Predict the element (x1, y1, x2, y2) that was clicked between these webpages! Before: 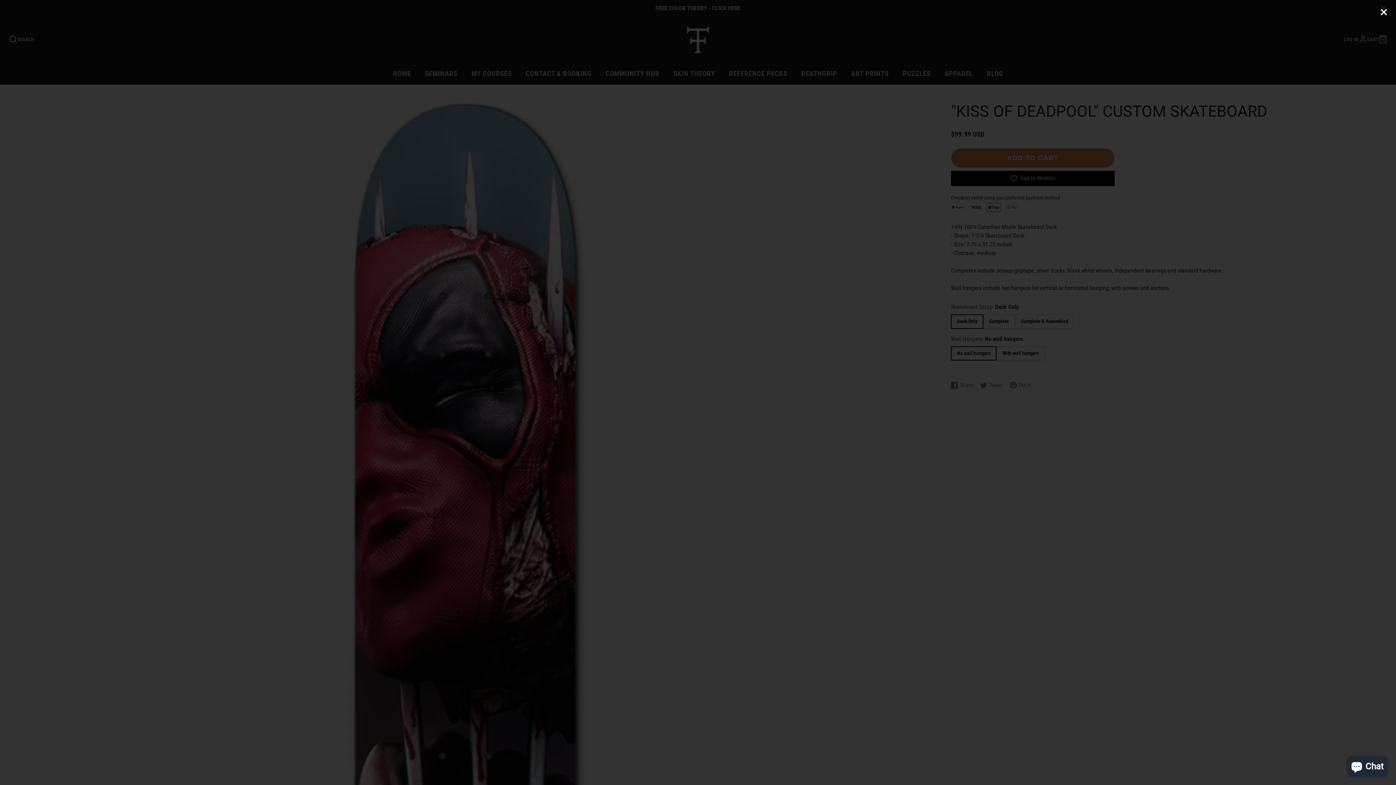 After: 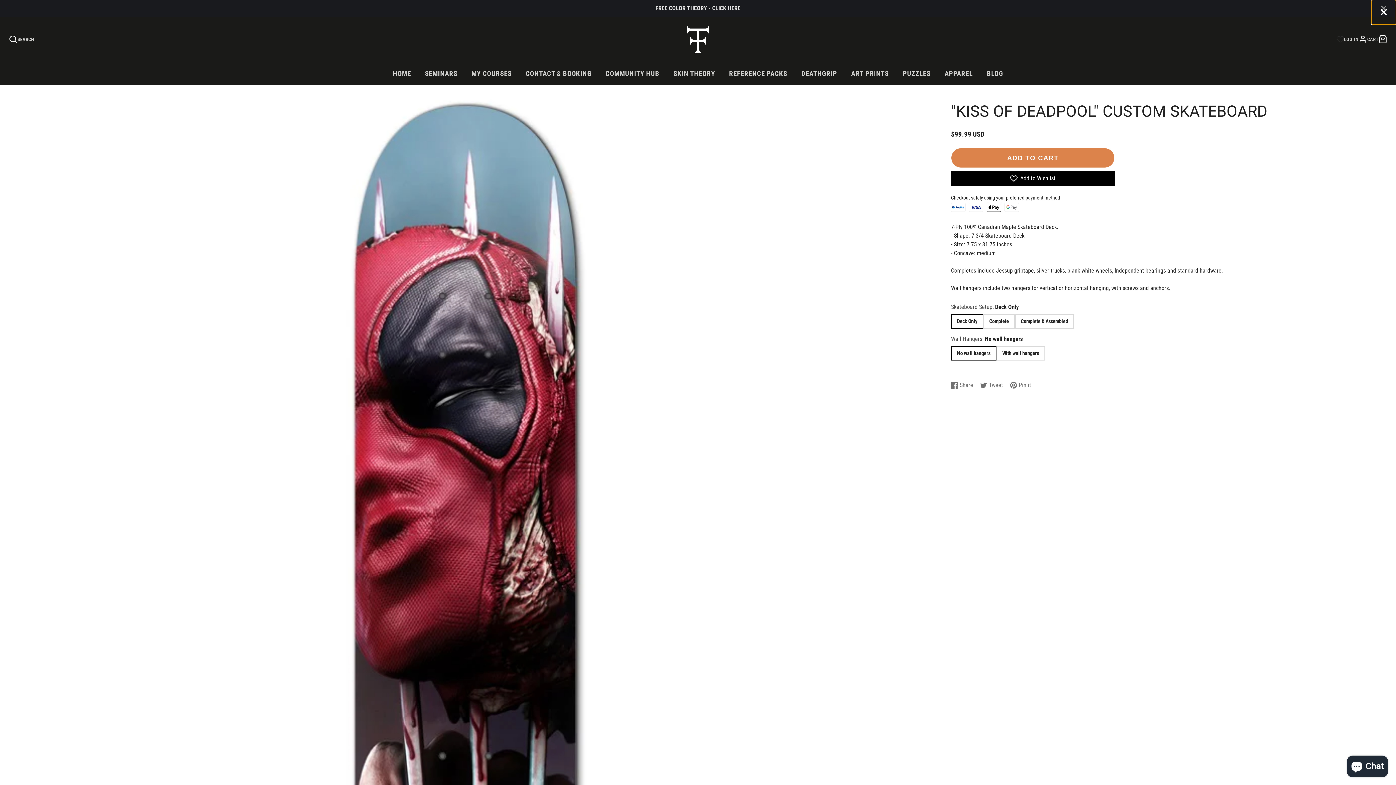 Action: bbox: (1371, 0, 1396, 24)